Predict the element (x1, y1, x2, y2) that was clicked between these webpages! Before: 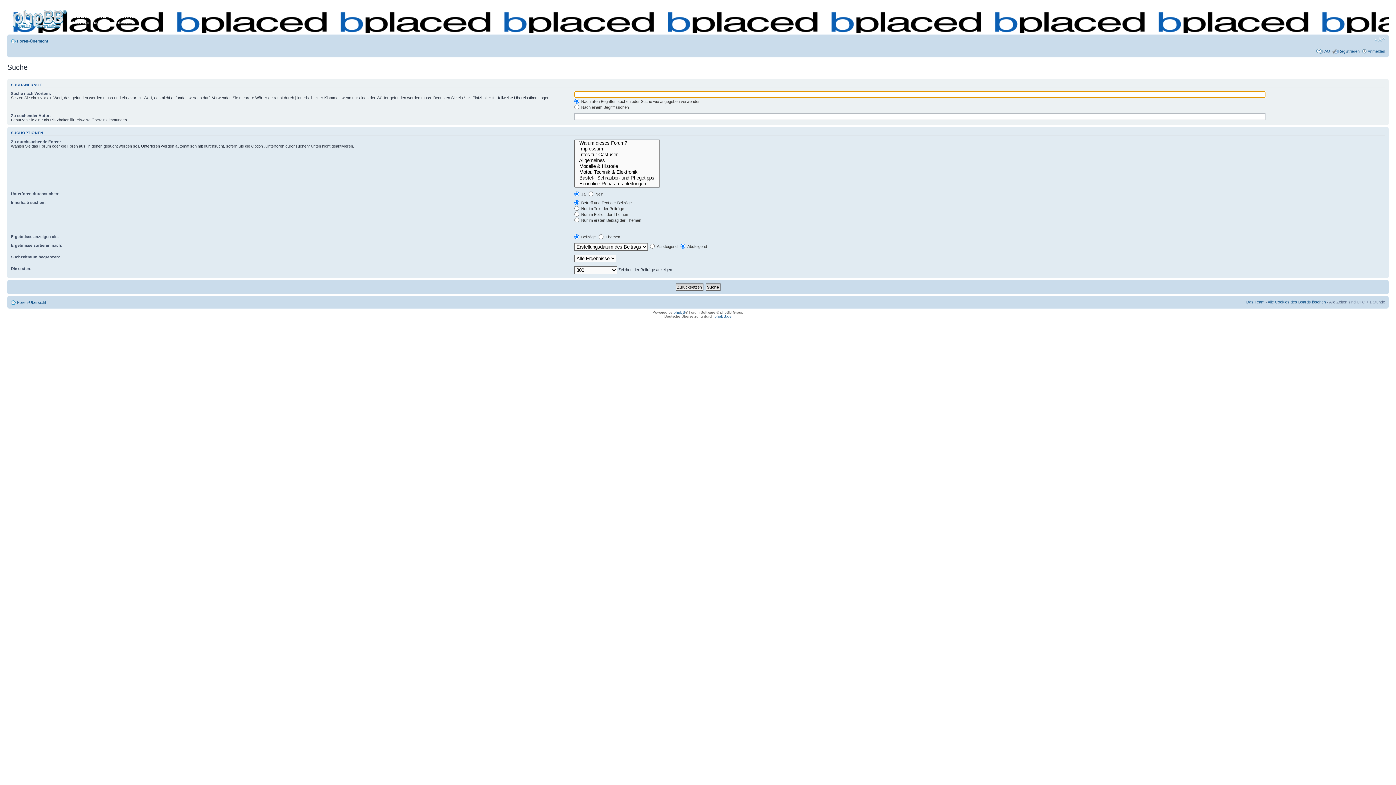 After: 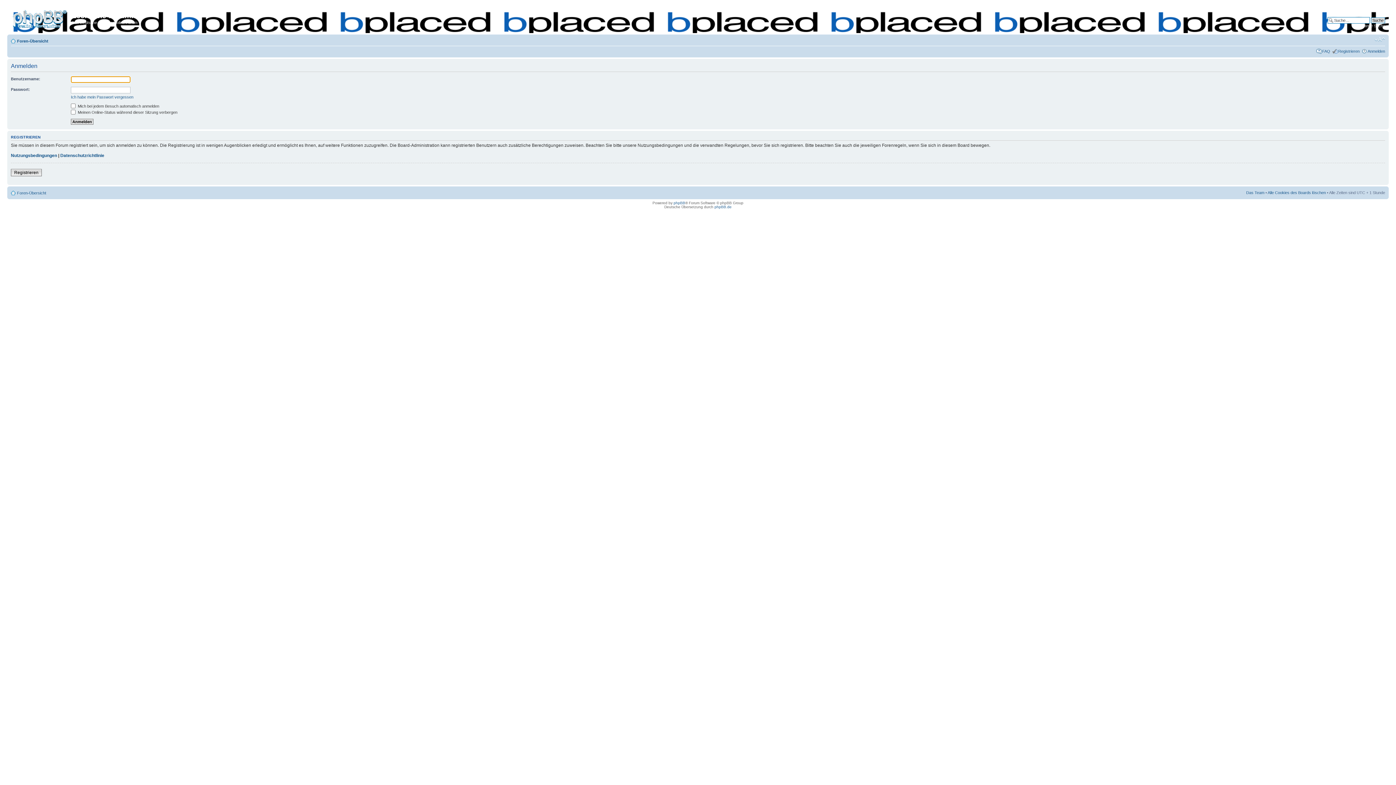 Action: label: Anmelden bbox: (1368, 48, 1385, 53)